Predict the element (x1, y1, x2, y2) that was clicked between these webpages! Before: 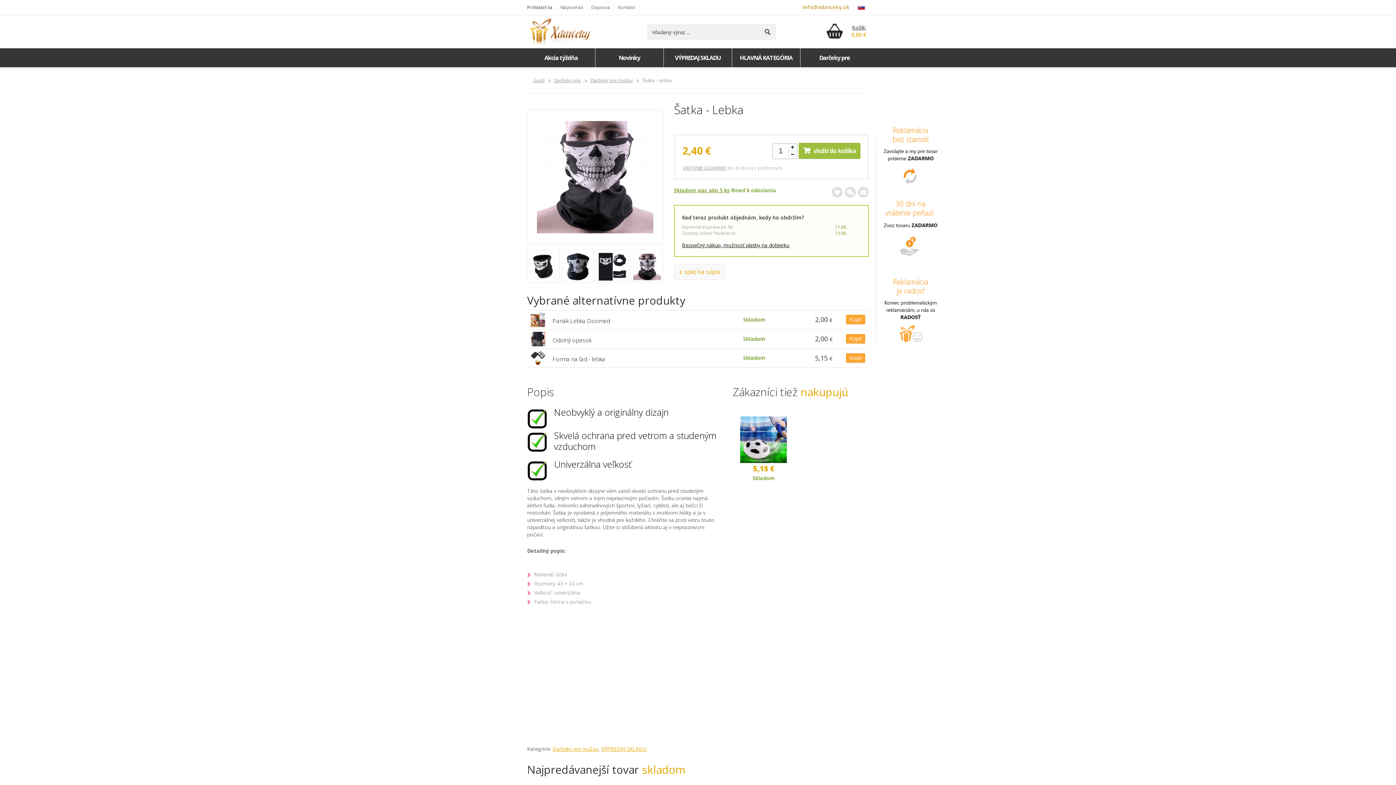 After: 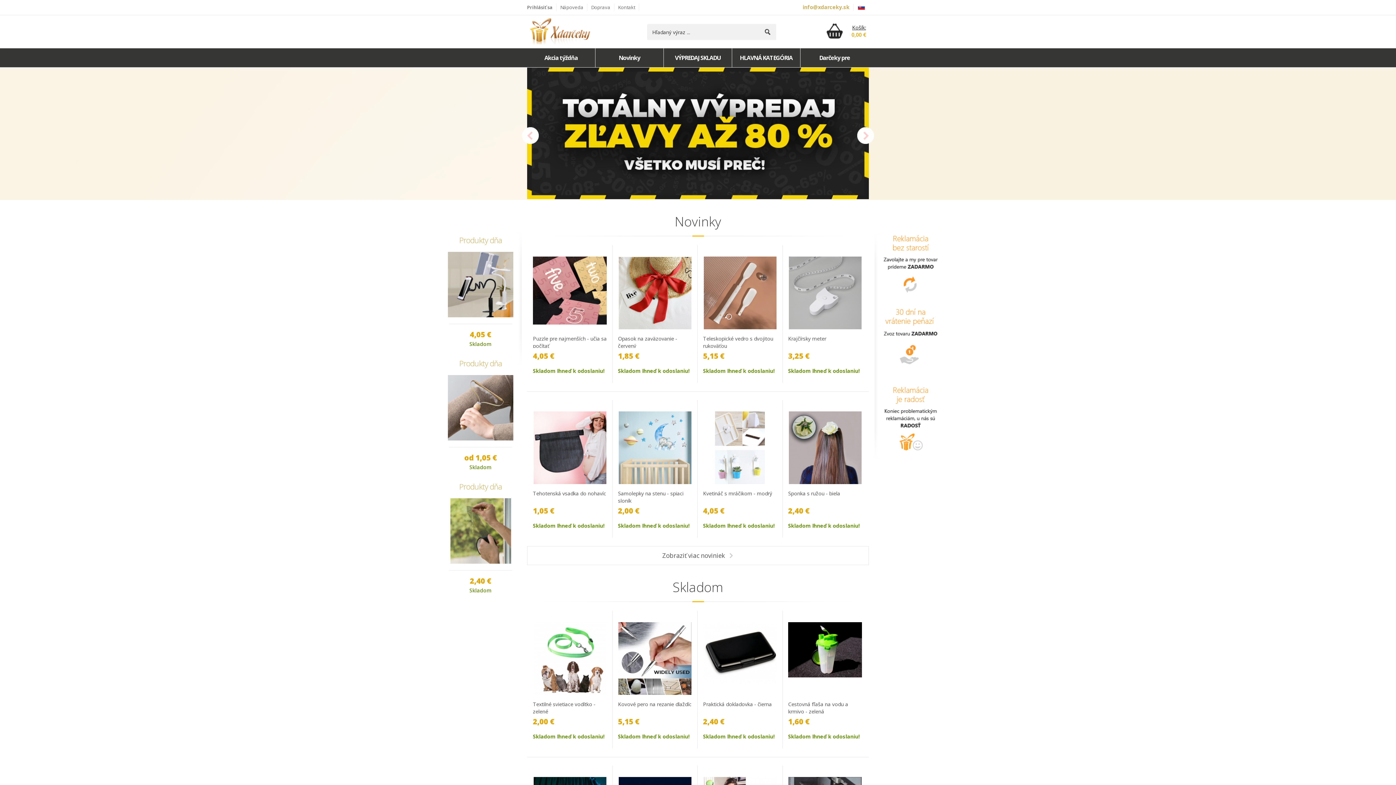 Action: bbox: (527, 15, 647, 44)